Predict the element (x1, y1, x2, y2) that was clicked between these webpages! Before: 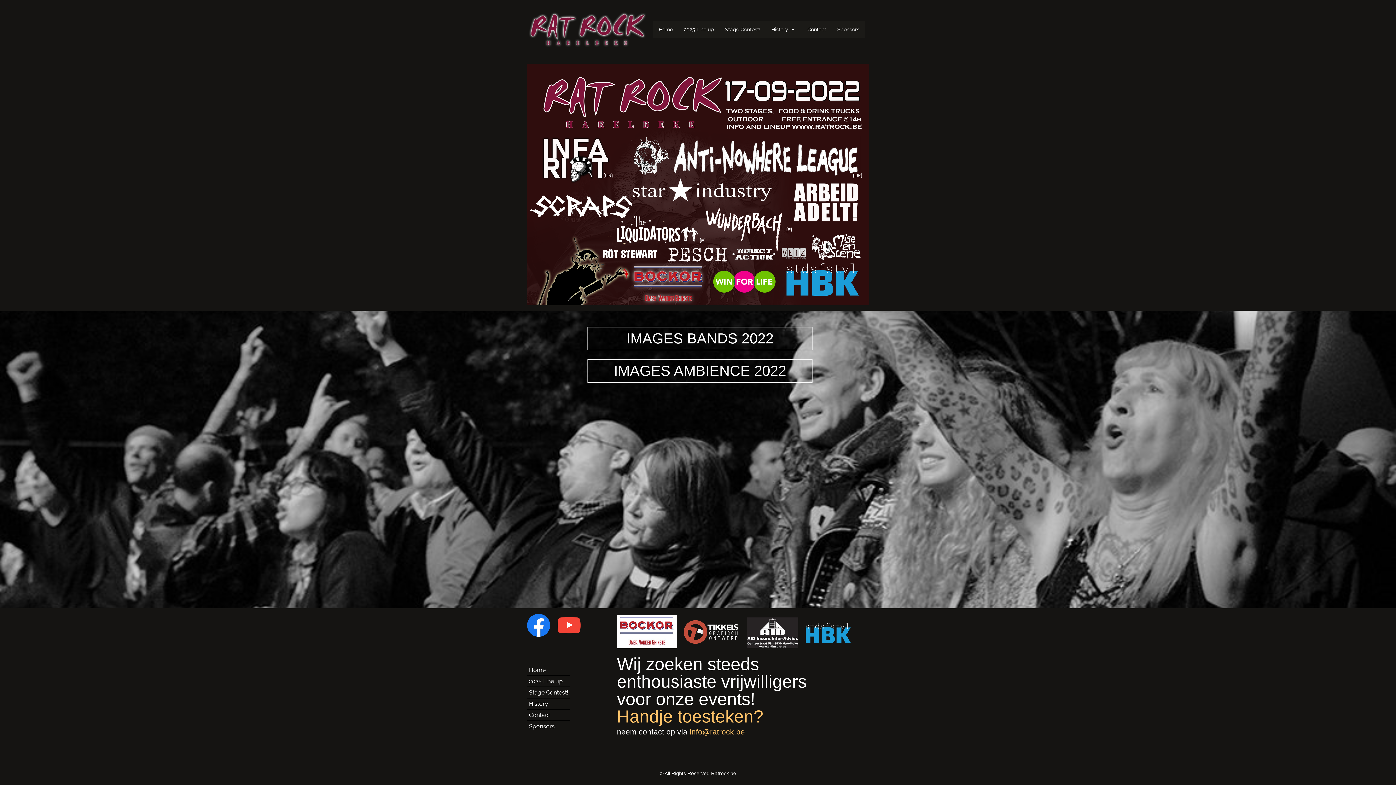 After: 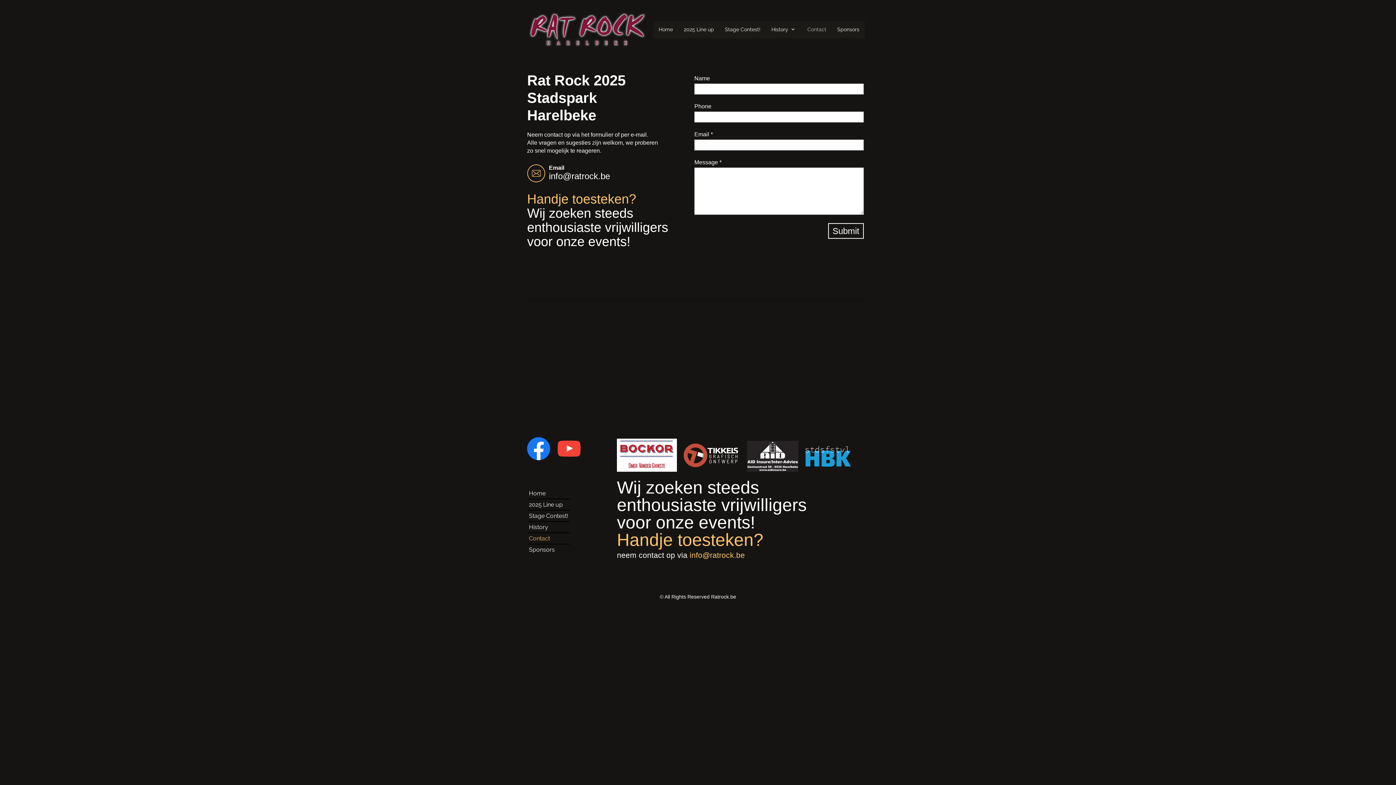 Action: label: Contact bbox: (527, 710, 570, 720)